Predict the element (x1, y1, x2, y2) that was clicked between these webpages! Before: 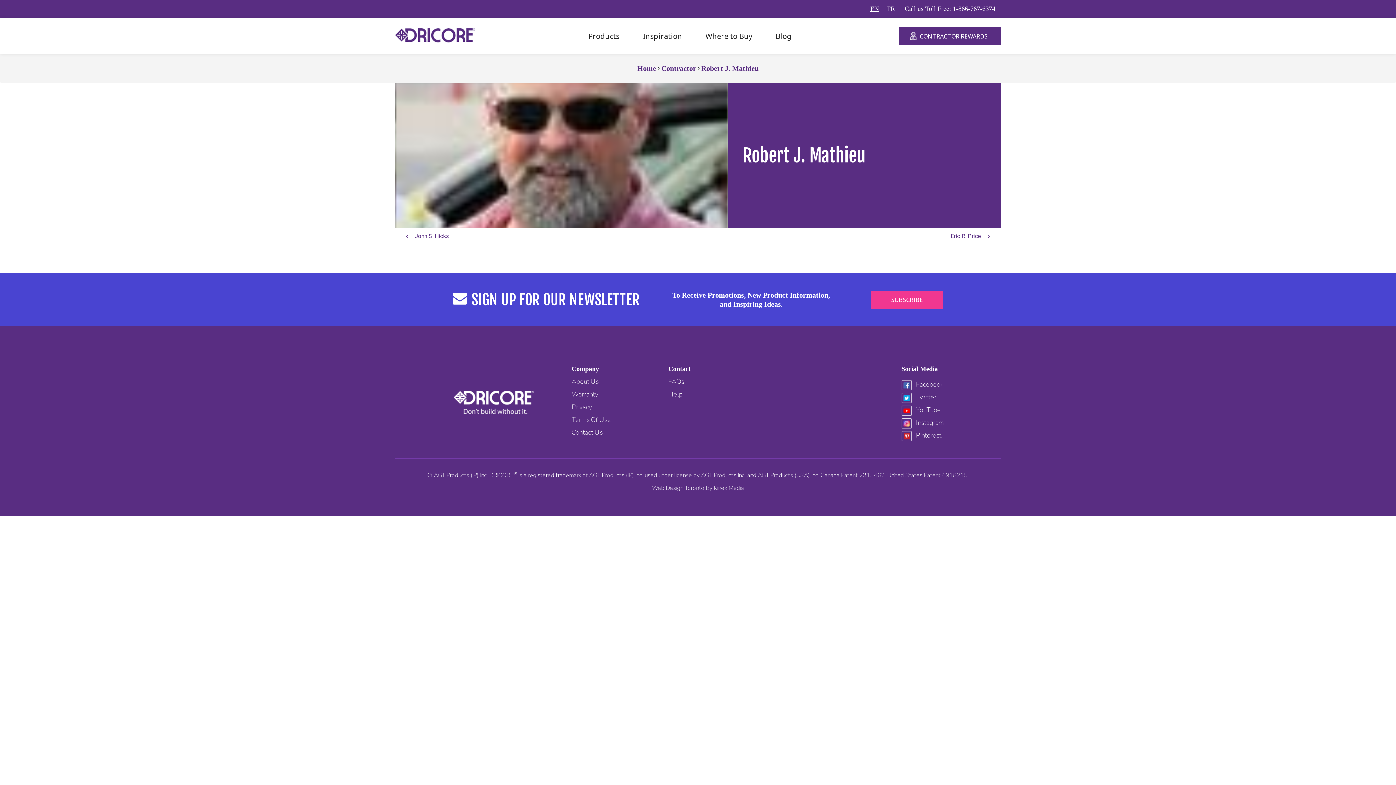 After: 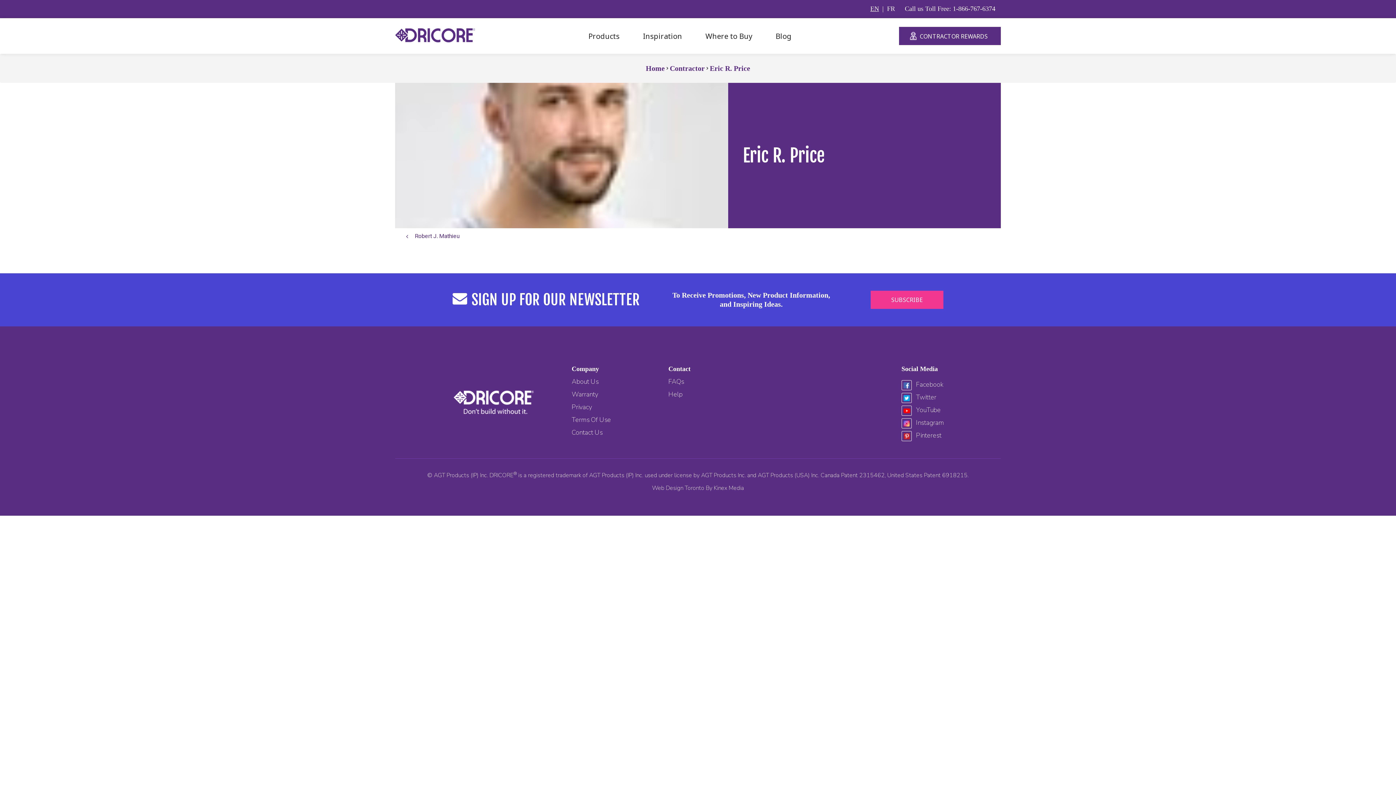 Action: bbox: (938, 228, 995, 244) label: Eric R. Price 